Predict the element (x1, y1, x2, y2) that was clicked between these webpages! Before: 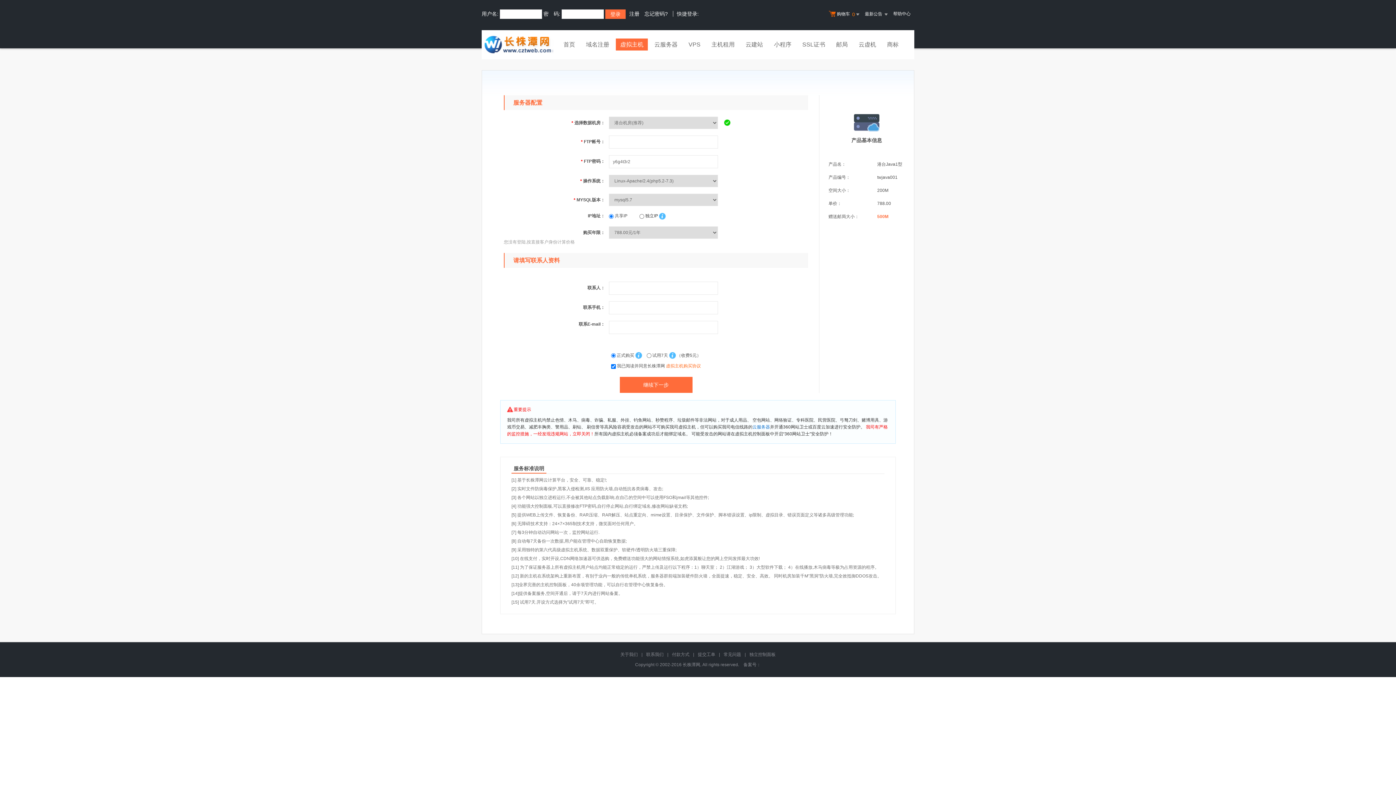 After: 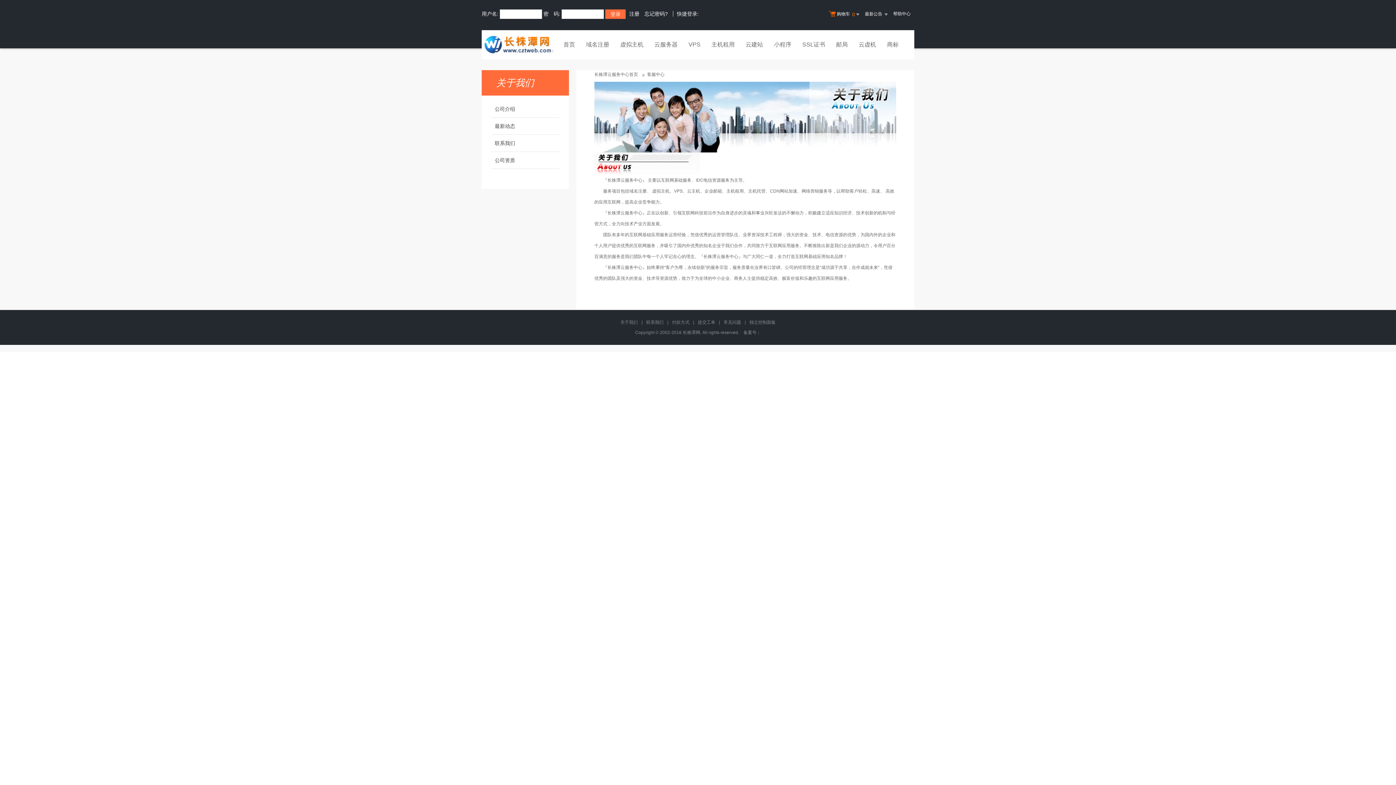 Action: bbox: (620, 652, 638, 657) label: 关于我们